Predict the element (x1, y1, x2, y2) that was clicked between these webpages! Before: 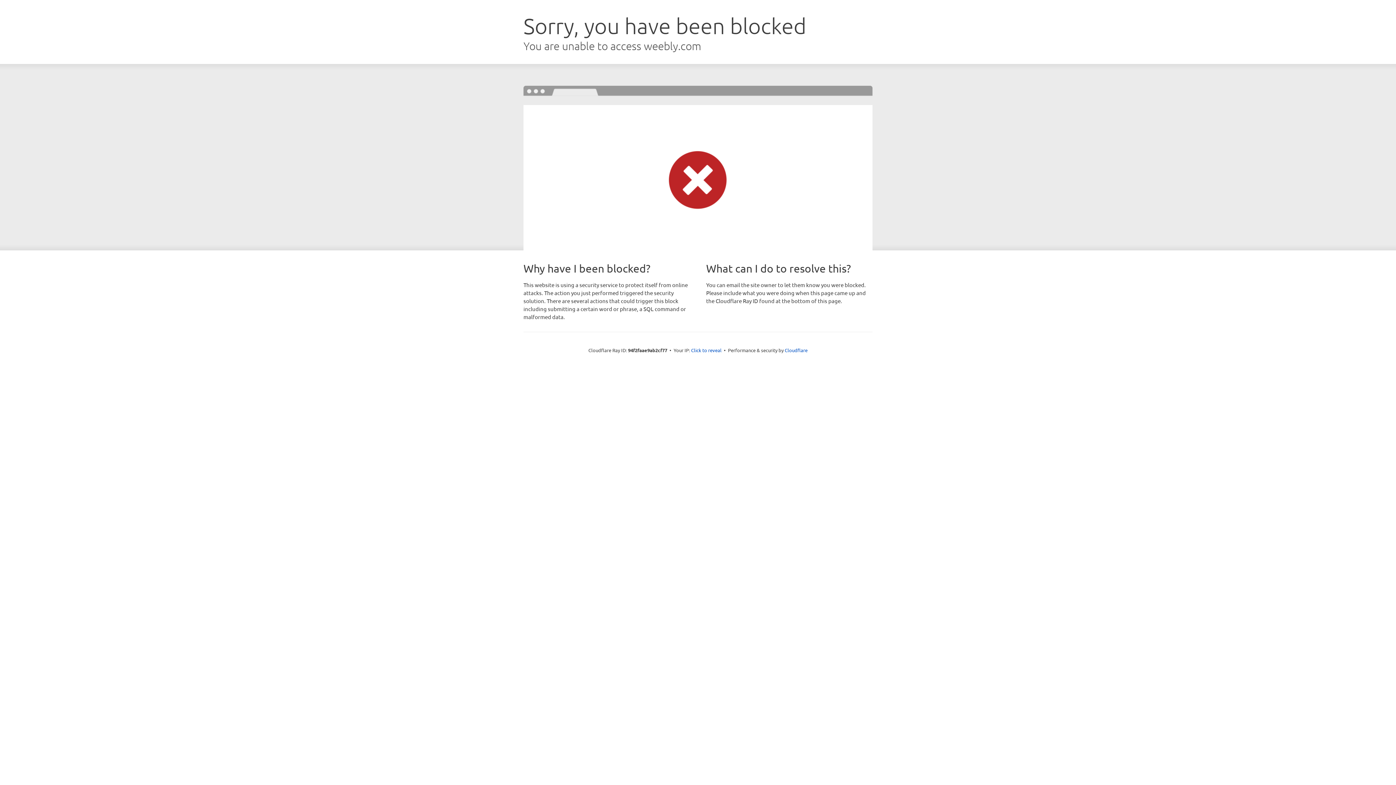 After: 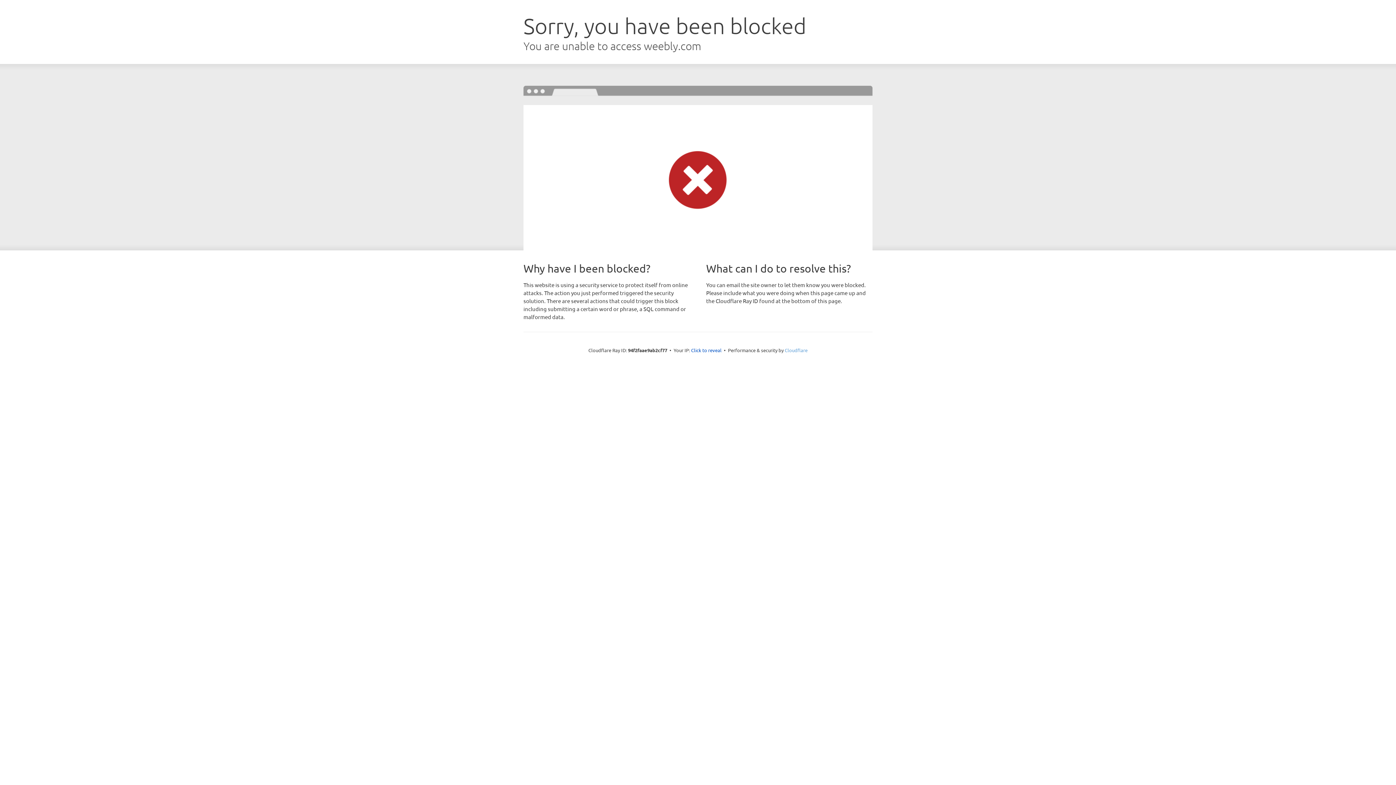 Action: bbox: (784, 347, 807, 353) label: Cloudflare